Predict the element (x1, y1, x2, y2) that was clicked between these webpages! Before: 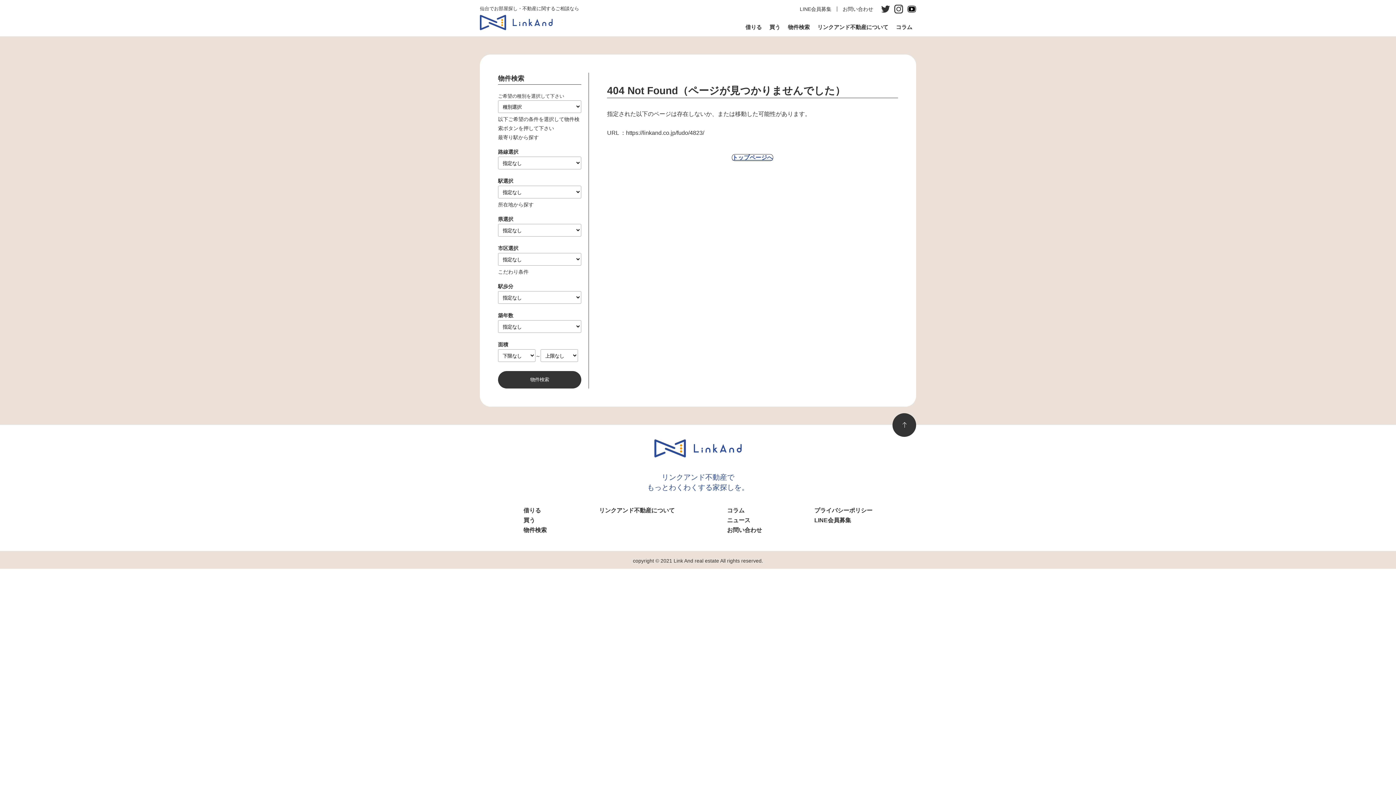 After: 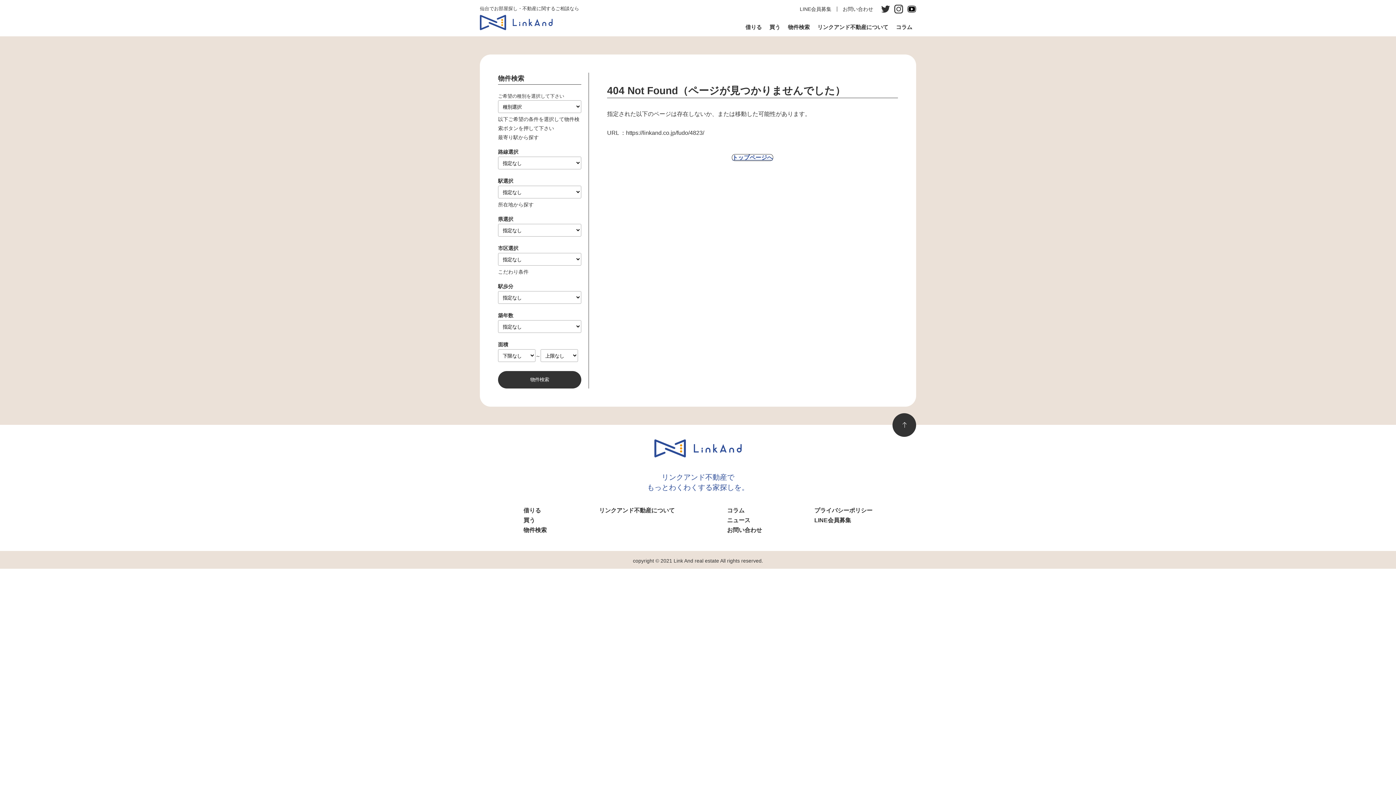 Action: bbox: (907, 4, 916, 13)